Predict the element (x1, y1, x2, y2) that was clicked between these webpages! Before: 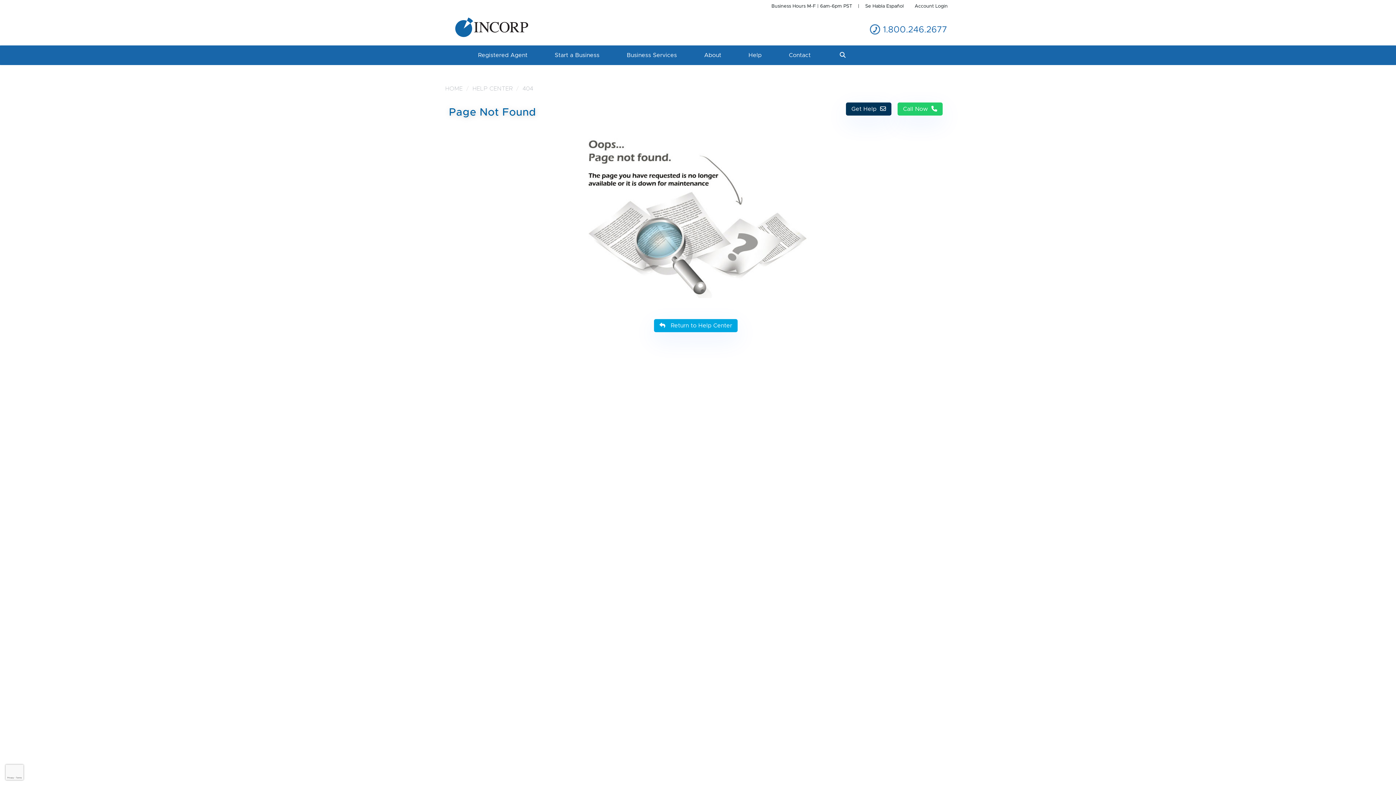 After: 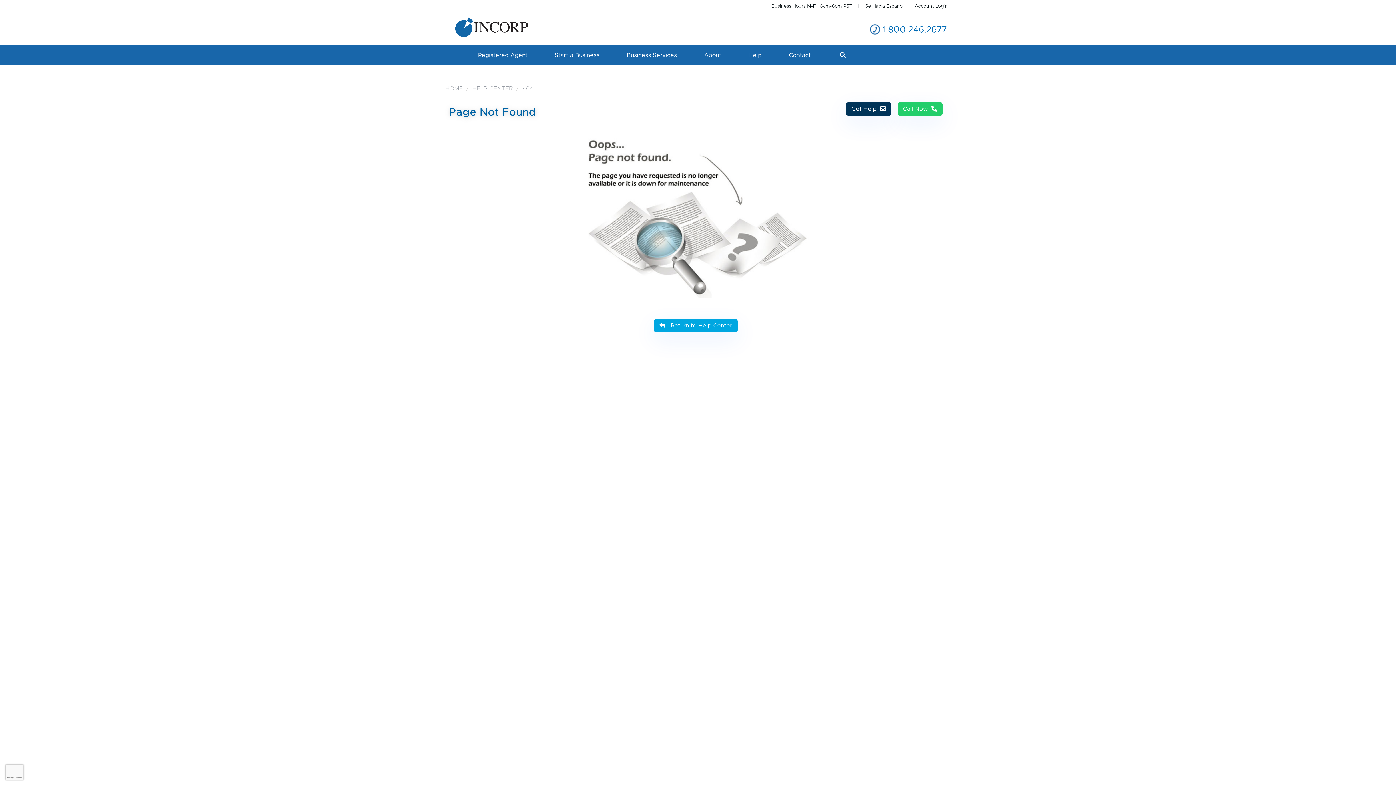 Action: label: 1.800.246.2677 bbox: (883, 25, 947, 34)